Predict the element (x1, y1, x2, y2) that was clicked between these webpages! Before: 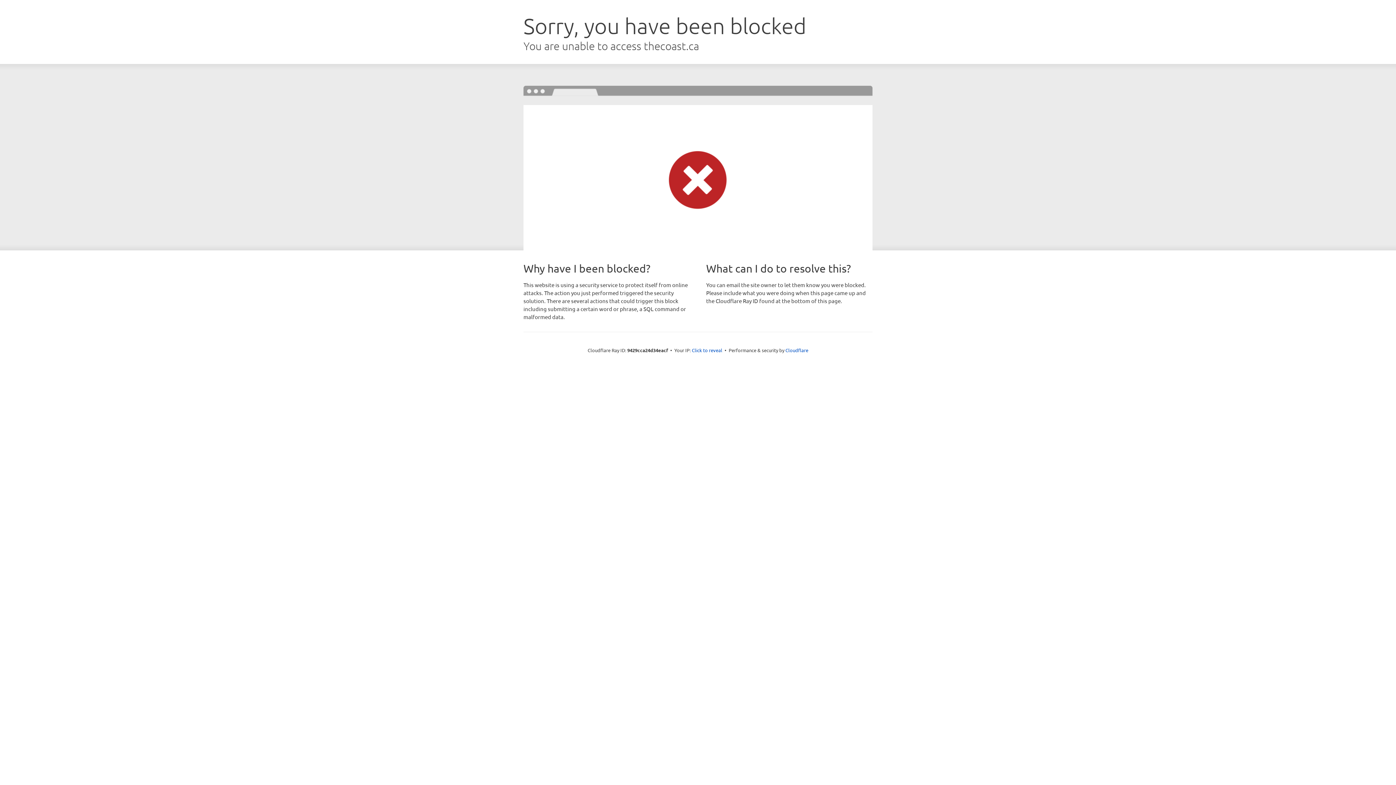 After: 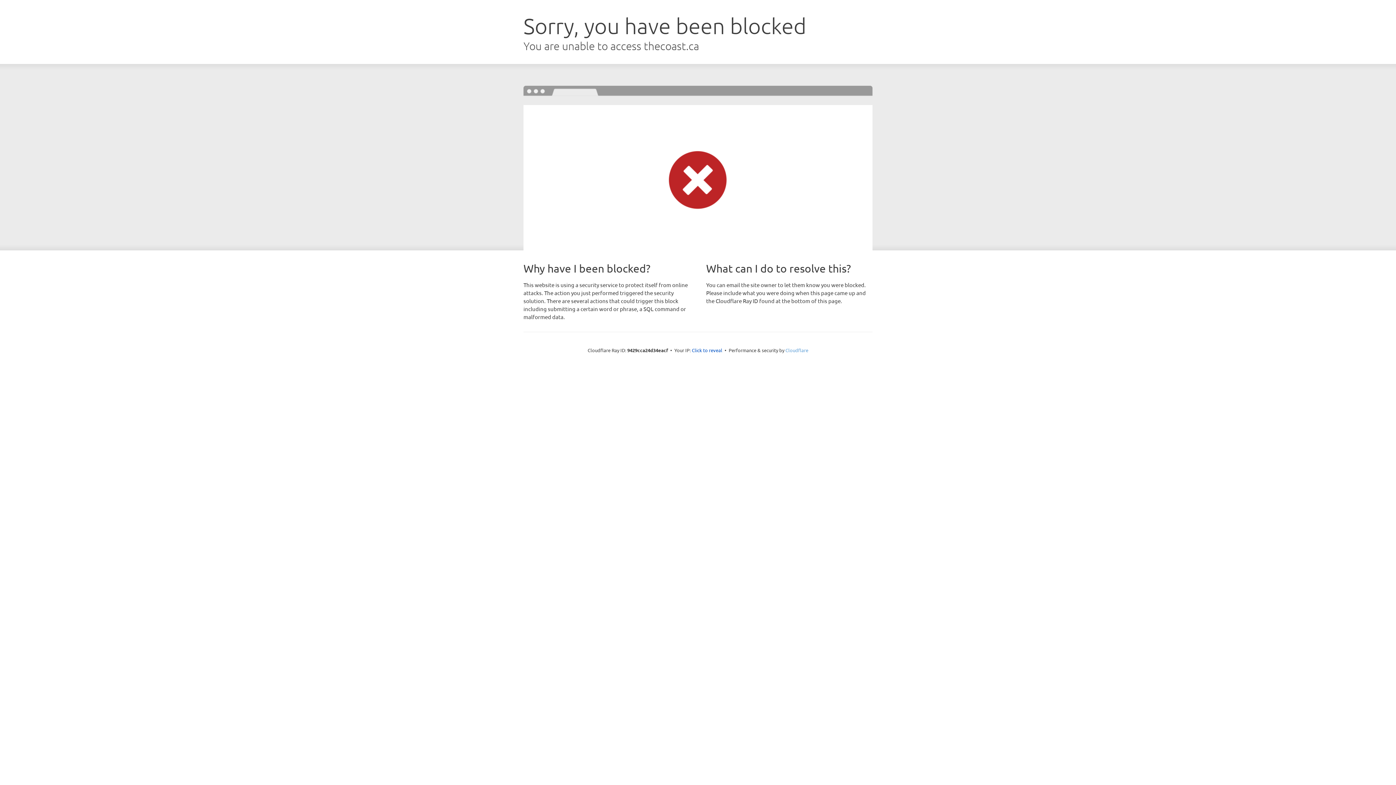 Action: label: Cloudflare bbox: (785, 347, 808, 353)